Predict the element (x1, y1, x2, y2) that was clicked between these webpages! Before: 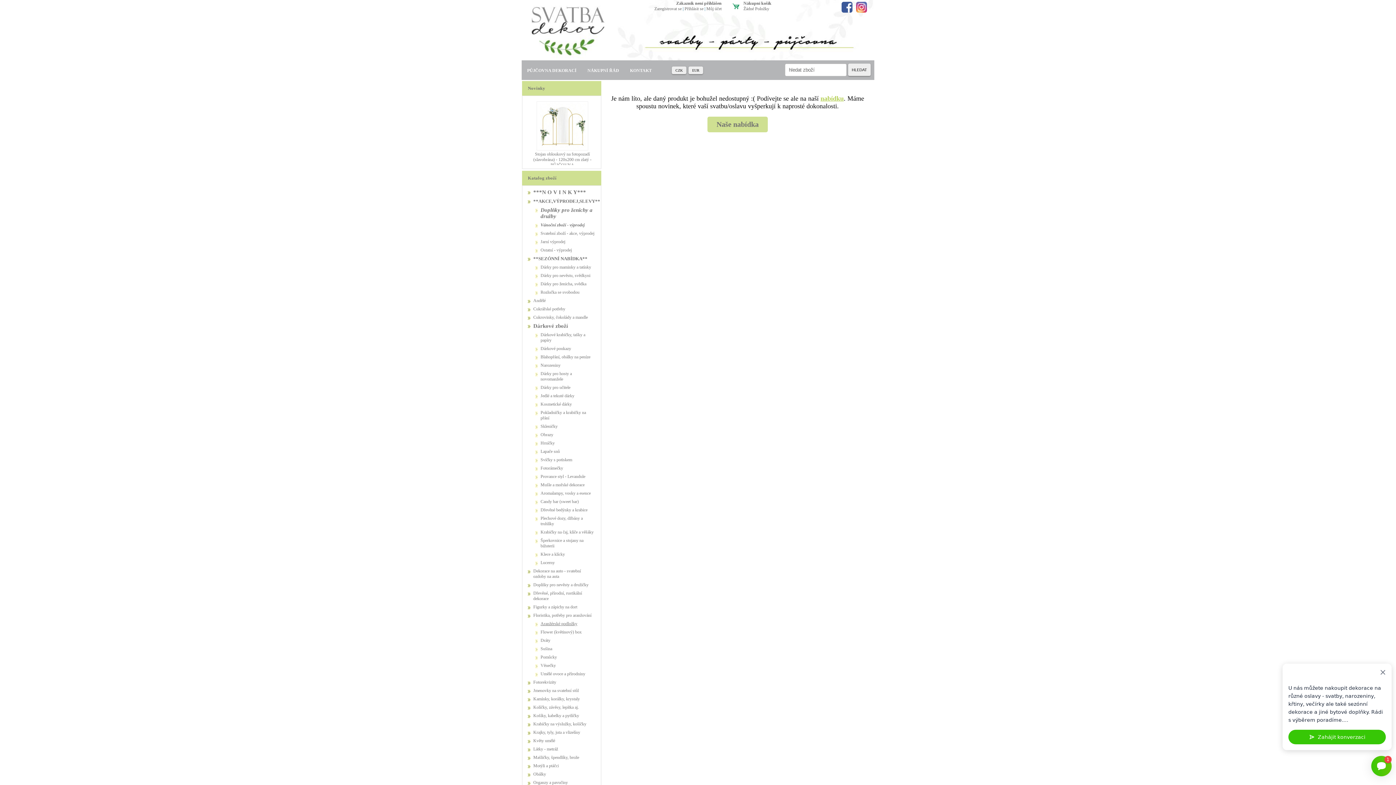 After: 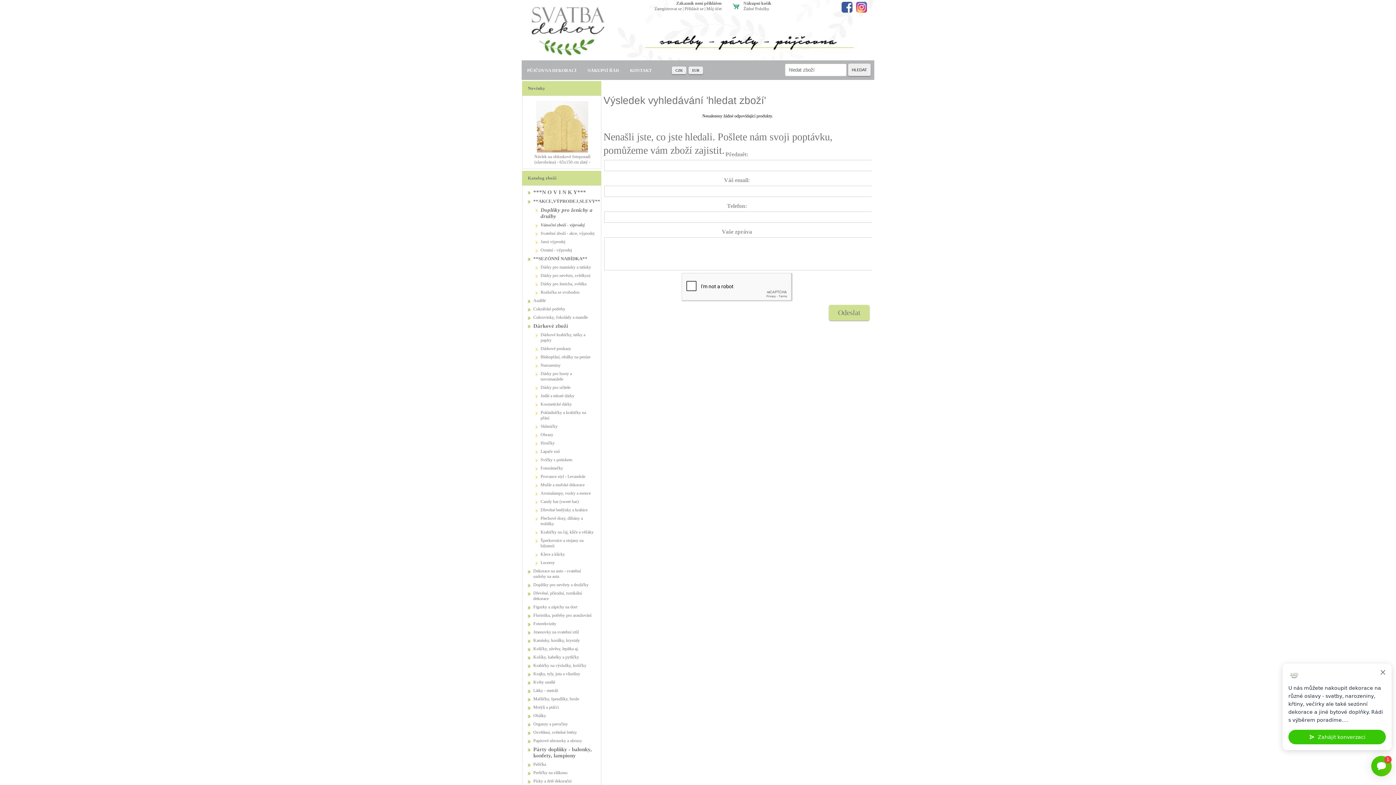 Action: label: HLEDAT bbox: (848, 63, 870, 76)